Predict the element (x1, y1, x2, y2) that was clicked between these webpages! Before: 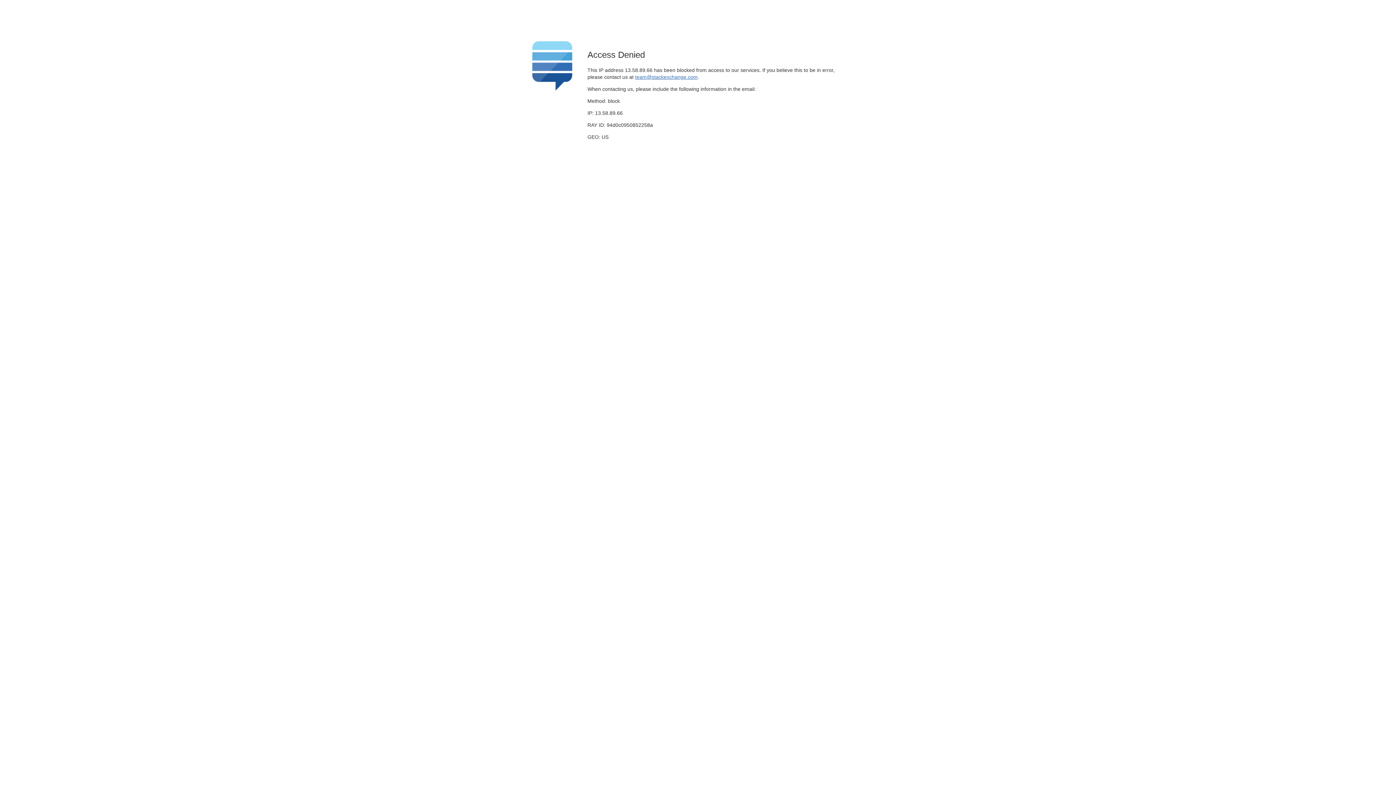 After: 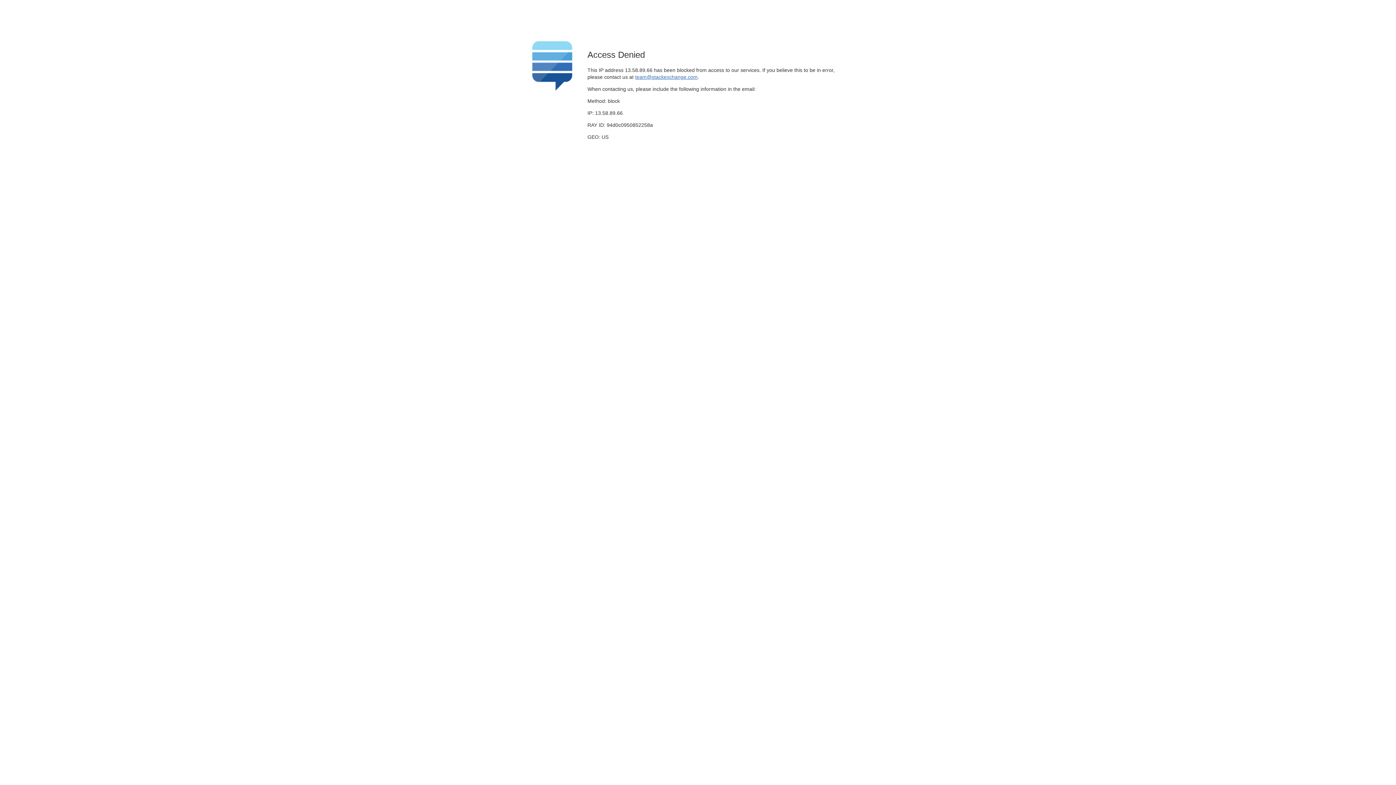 Action: bbox: (635, 74, 697, 79) label: team@stackexchange.com